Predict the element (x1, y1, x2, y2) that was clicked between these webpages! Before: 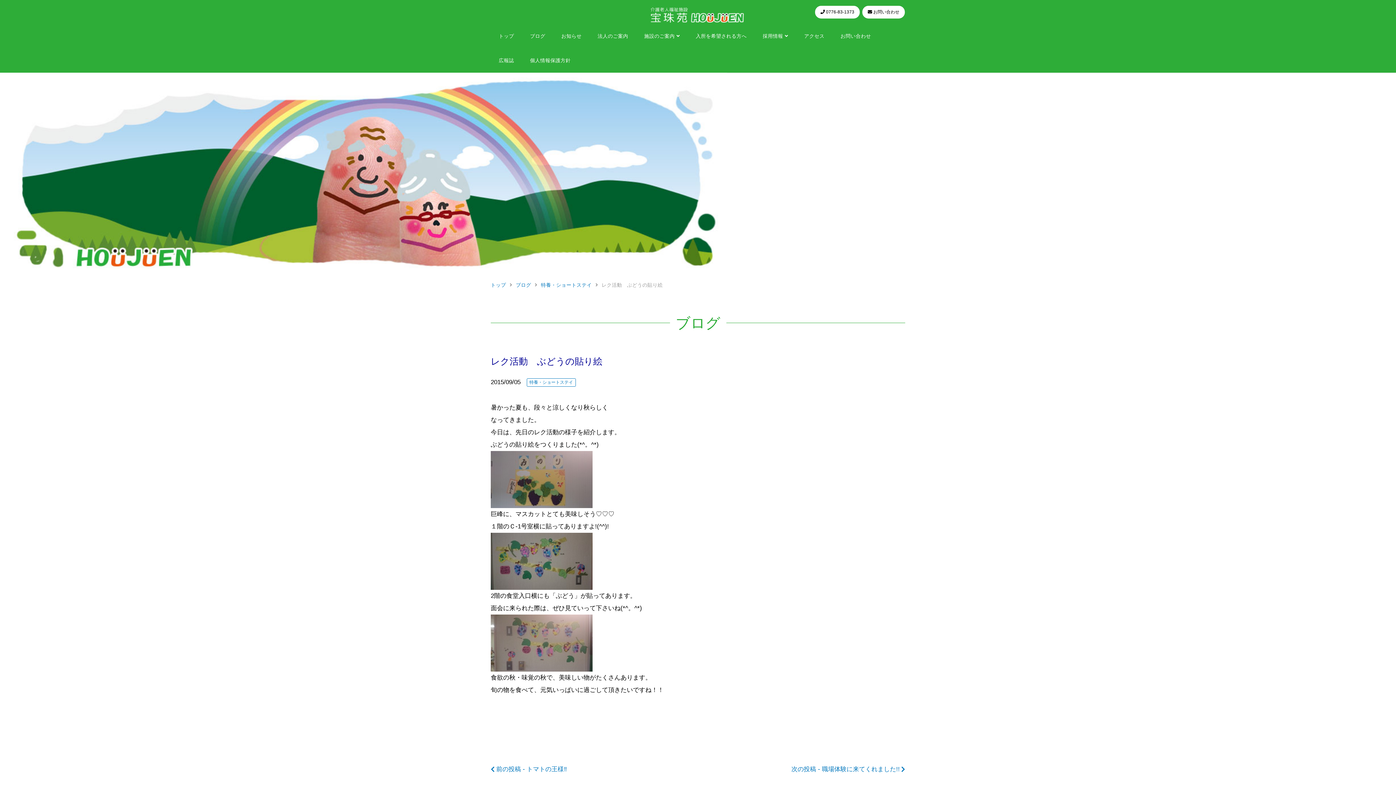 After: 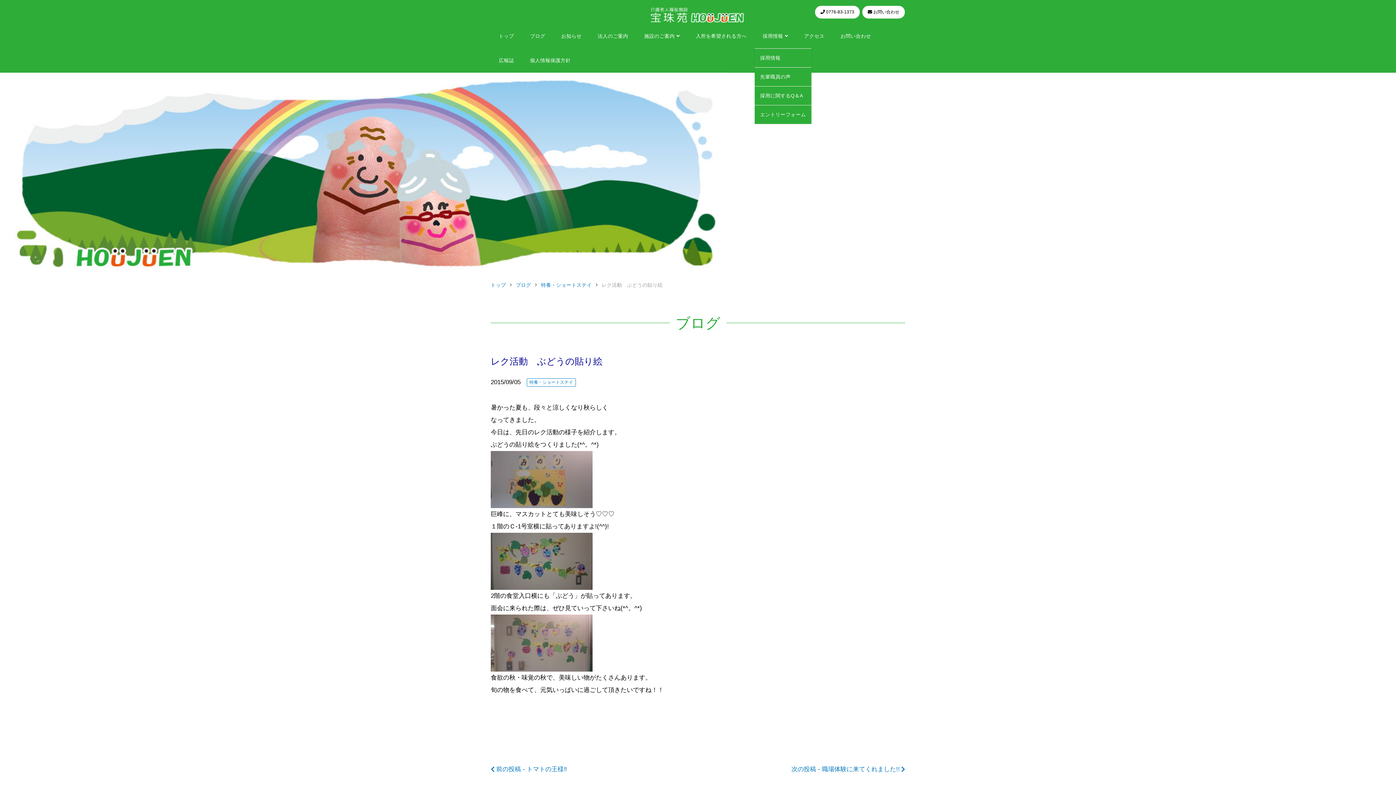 Action: bbox: (754, 24, 796, 48) label: 採用情報